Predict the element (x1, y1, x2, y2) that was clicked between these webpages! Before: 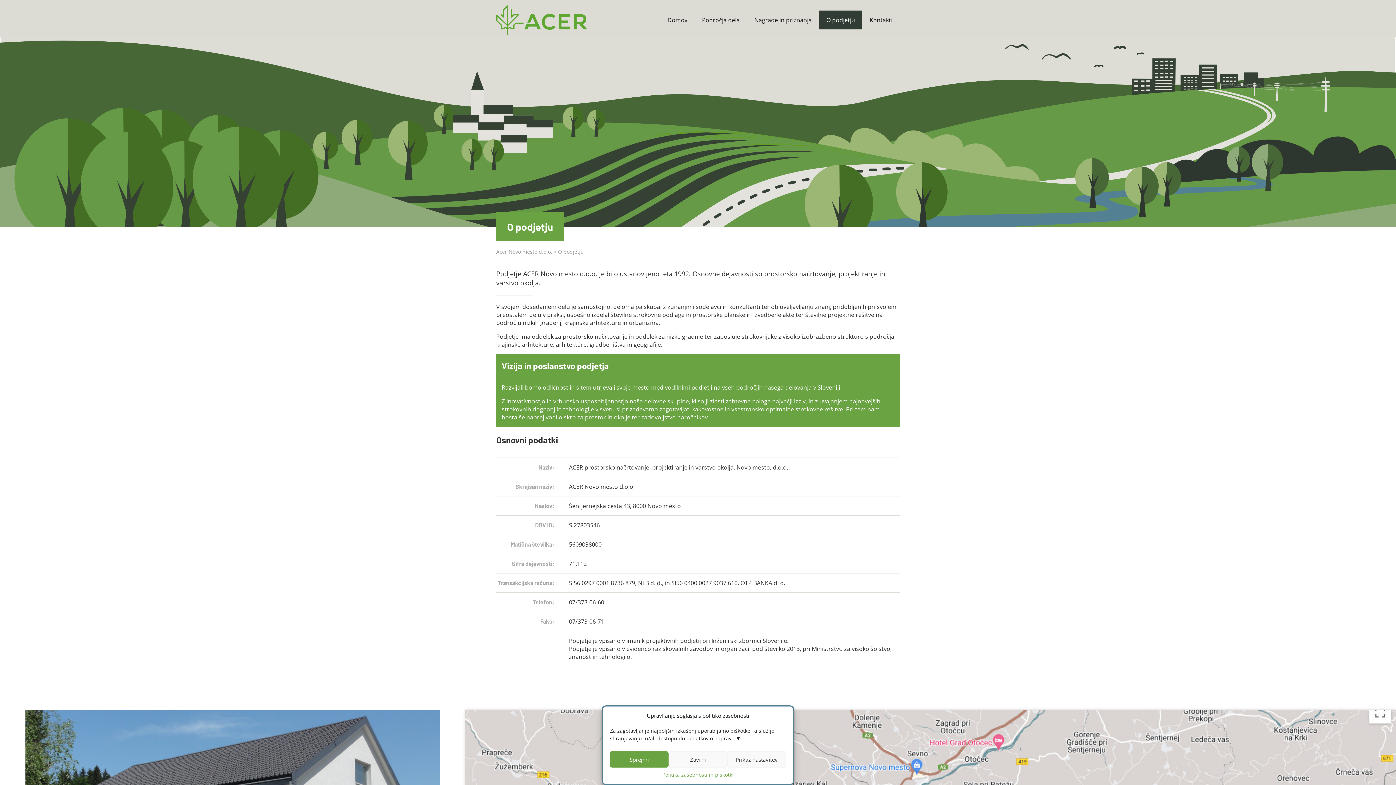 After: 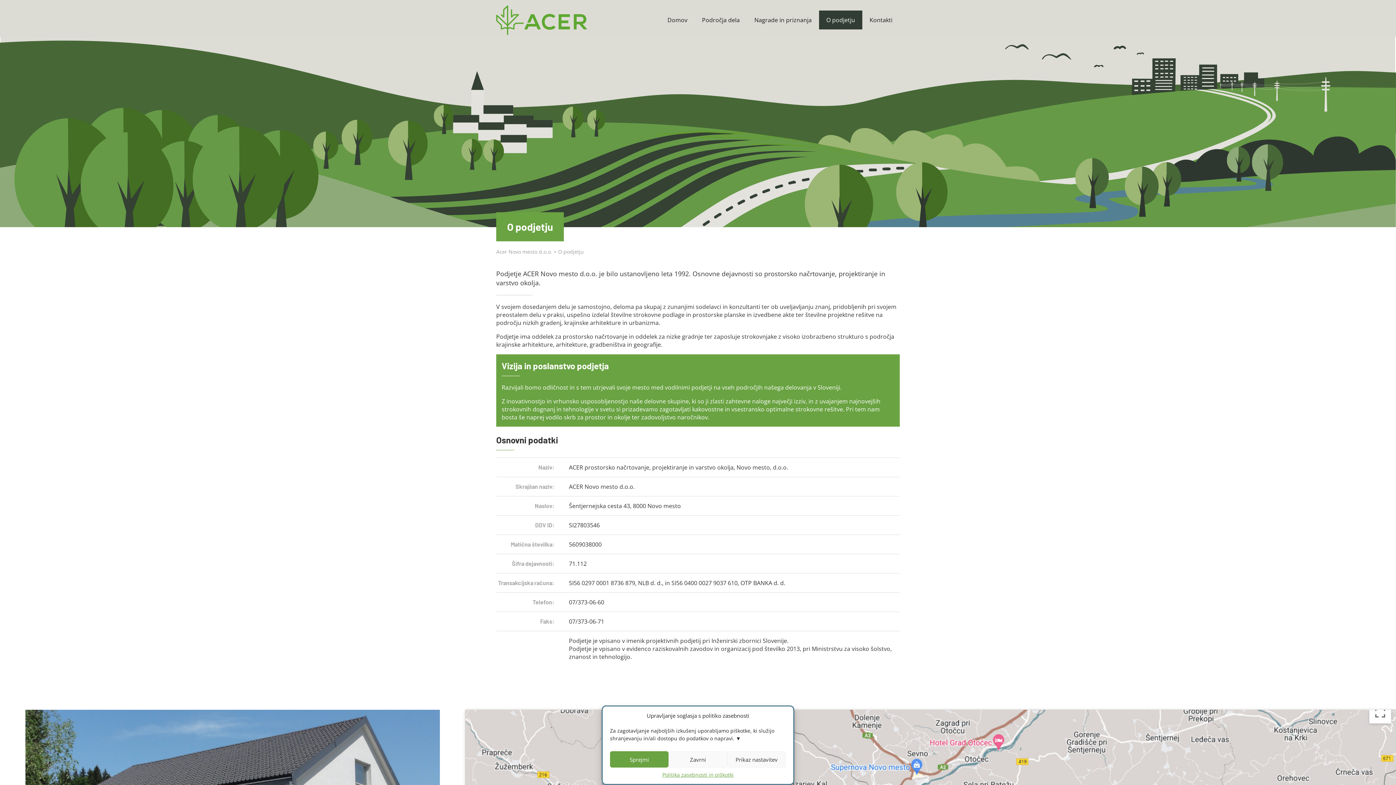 Action: label: O podjetju bbox: (819, 10, 862, 29)